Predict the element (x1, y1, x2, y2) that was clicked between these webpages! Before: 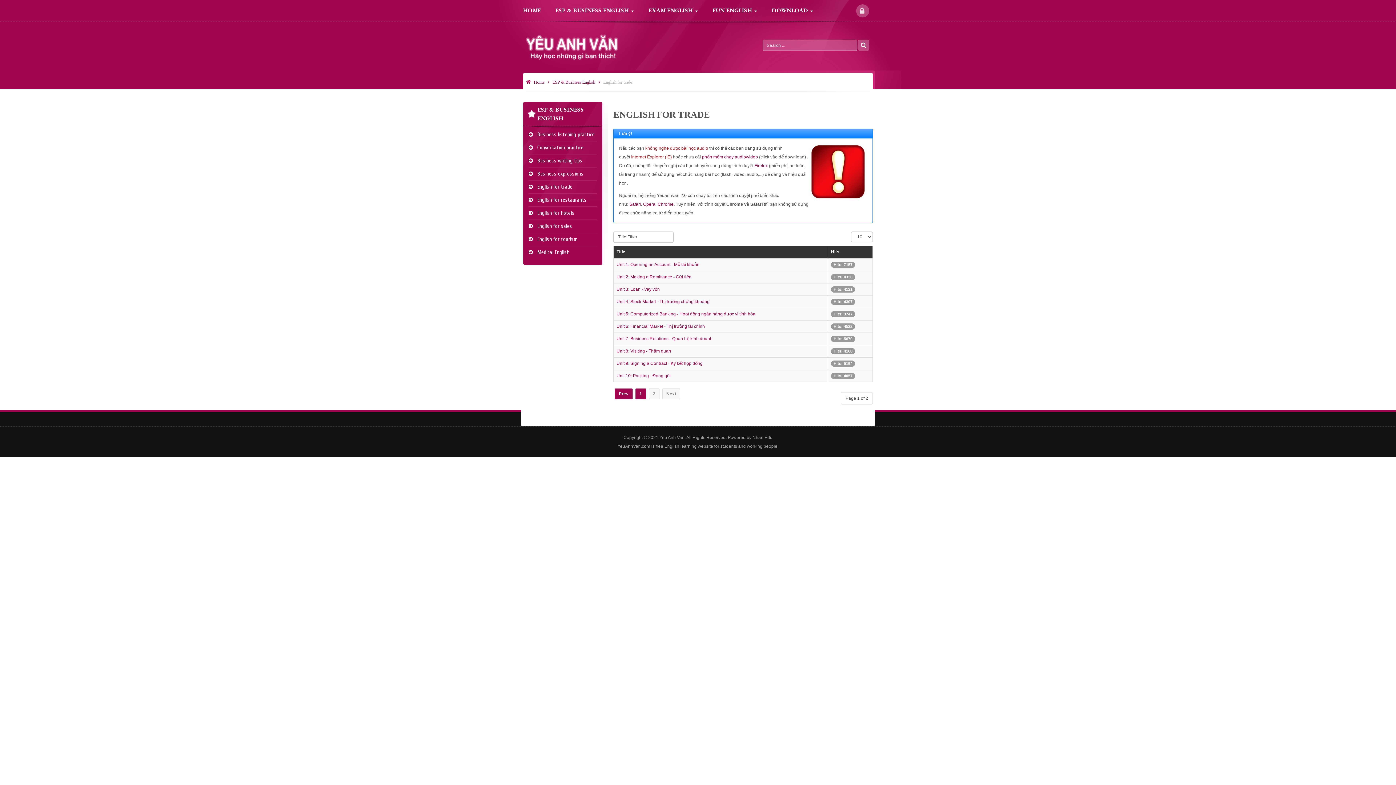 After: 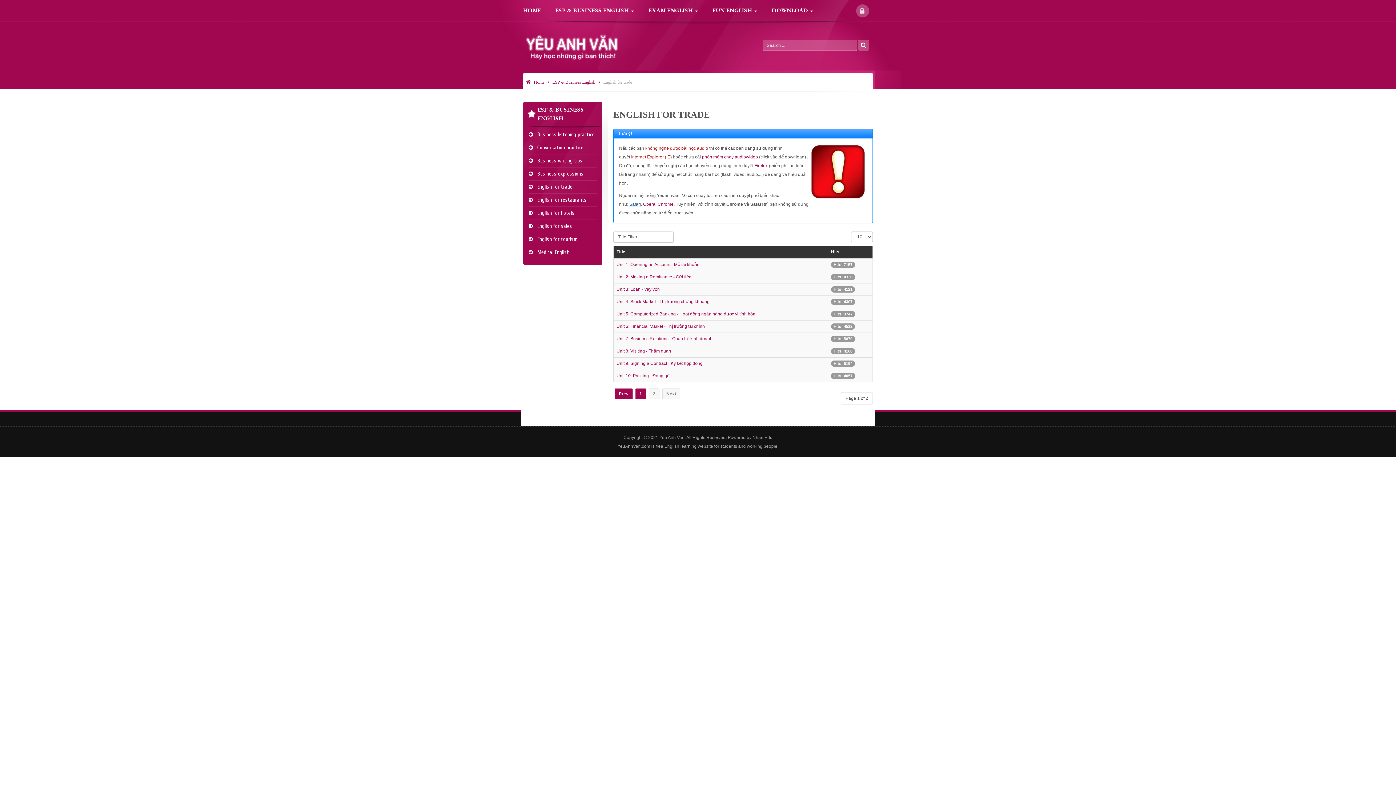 Action: bbox: (629, 201, 641, 206) label: Safari